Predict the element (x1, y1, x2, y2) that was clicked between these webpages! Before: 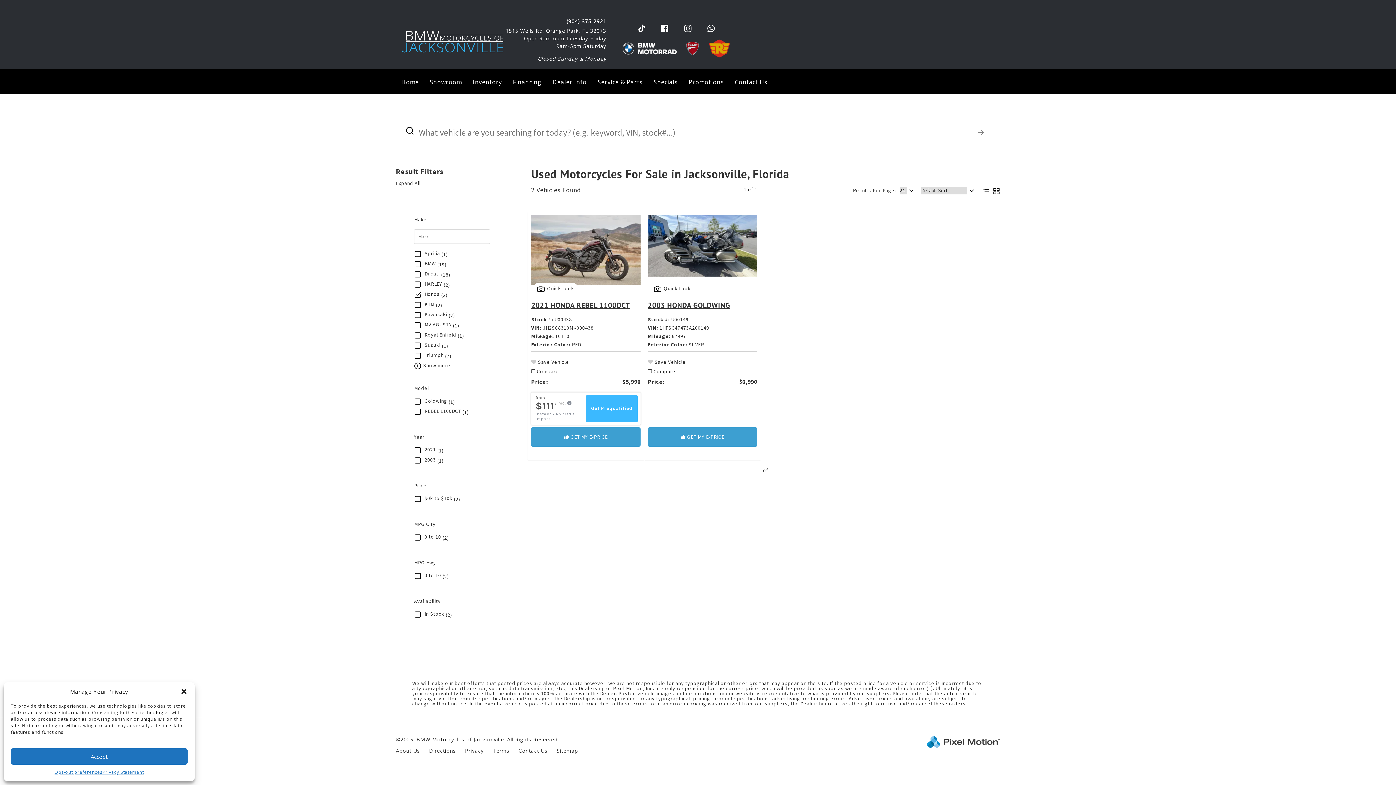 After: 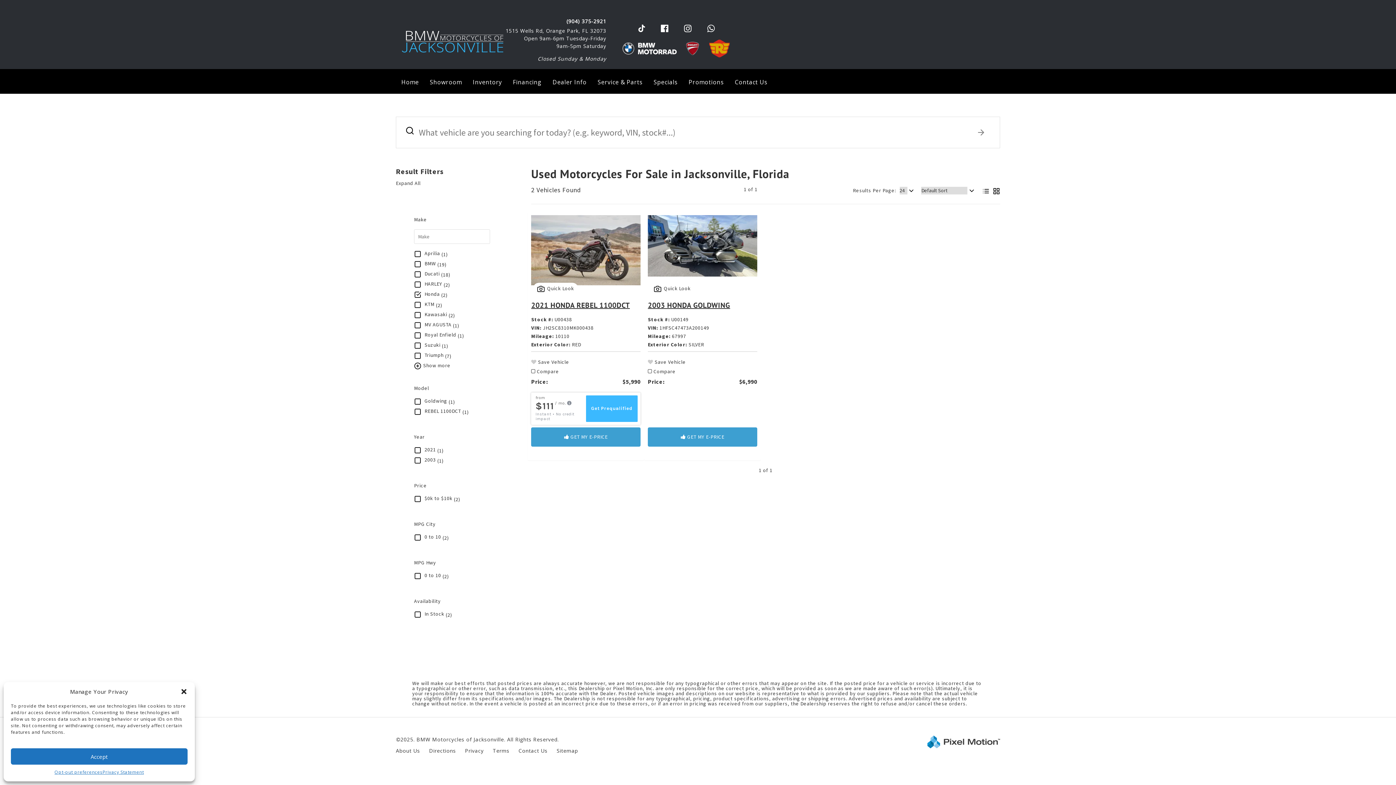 Action: bbox: (707, 22, 715, 34) label:  Opens in a new window